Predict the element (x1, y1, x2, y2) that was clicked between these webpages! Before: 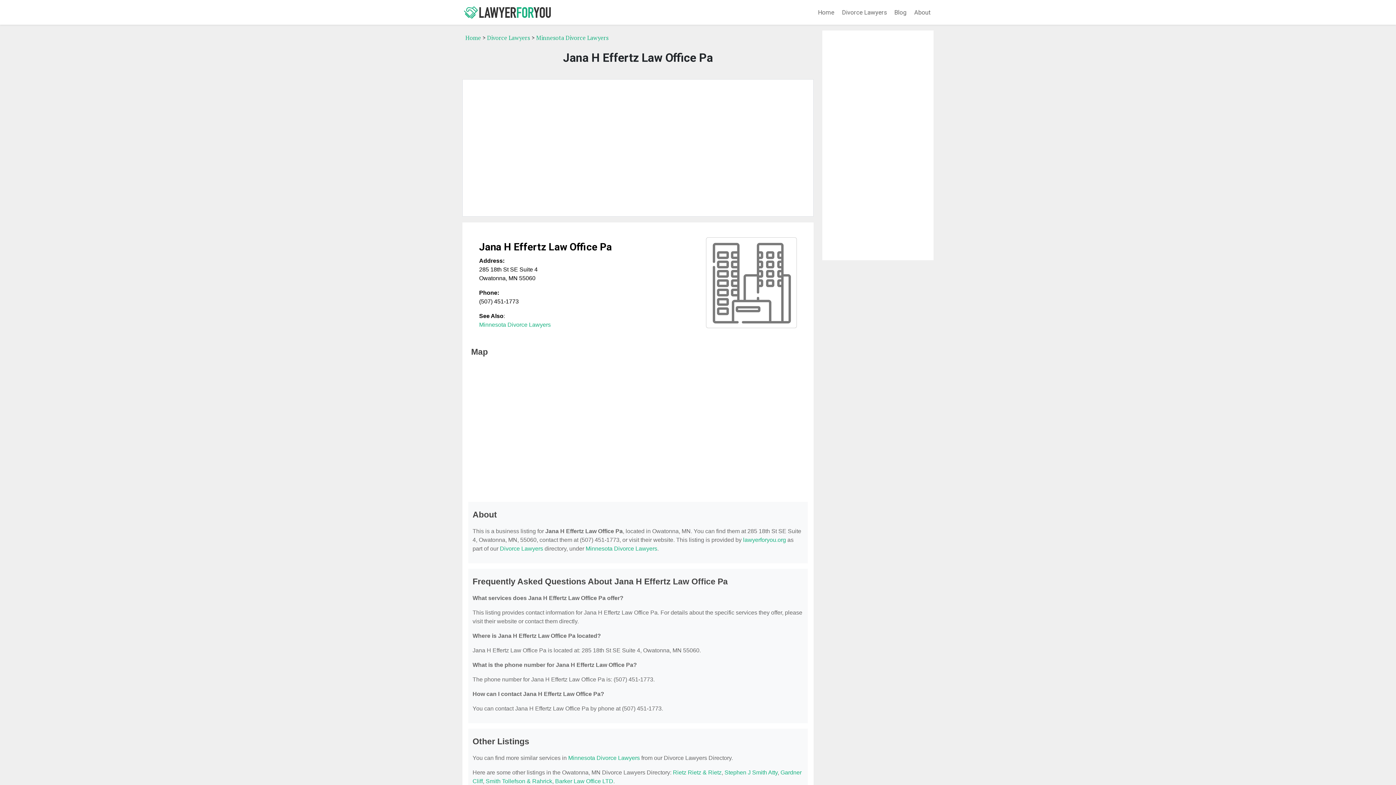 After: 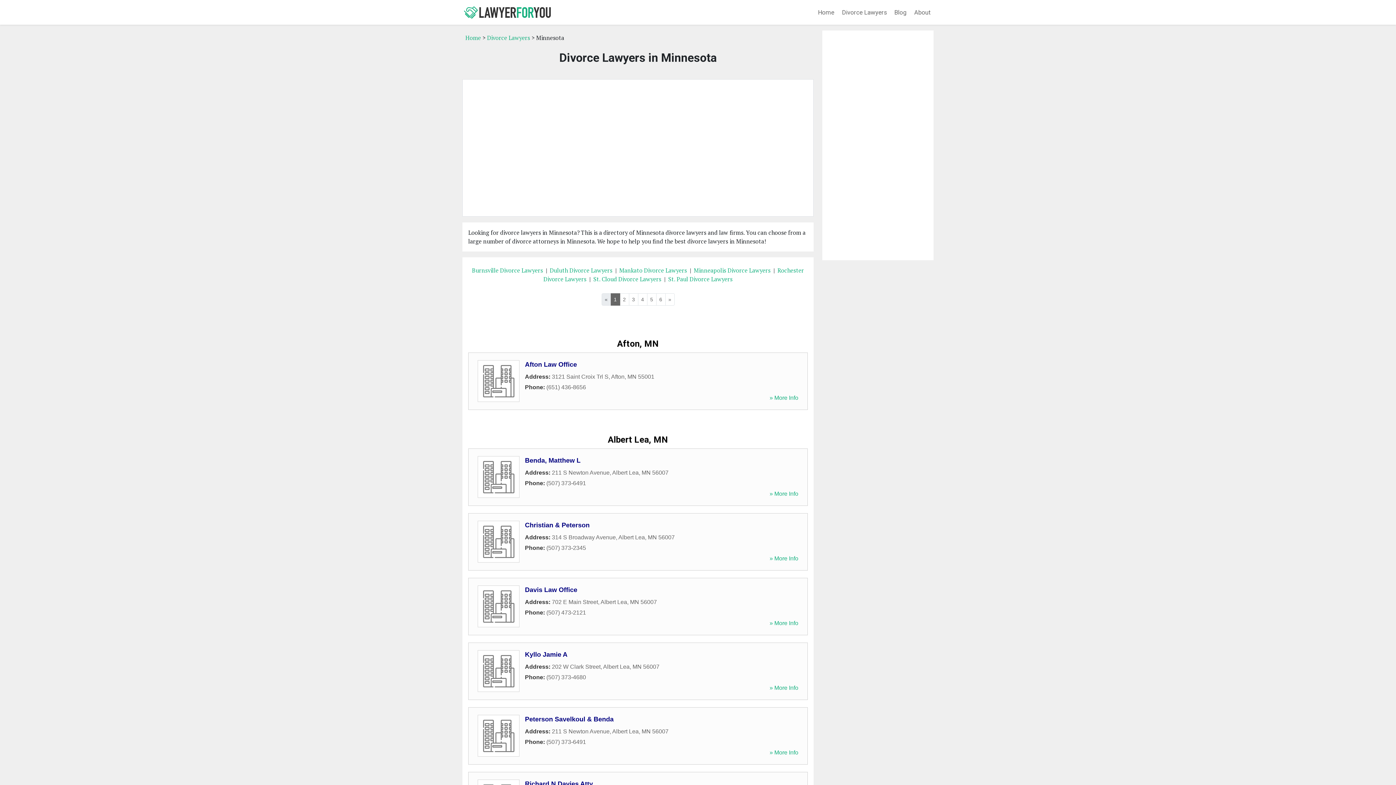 Action: bbox: (568, 755, 640, 761) label: Minnesota Divorce Lawyers